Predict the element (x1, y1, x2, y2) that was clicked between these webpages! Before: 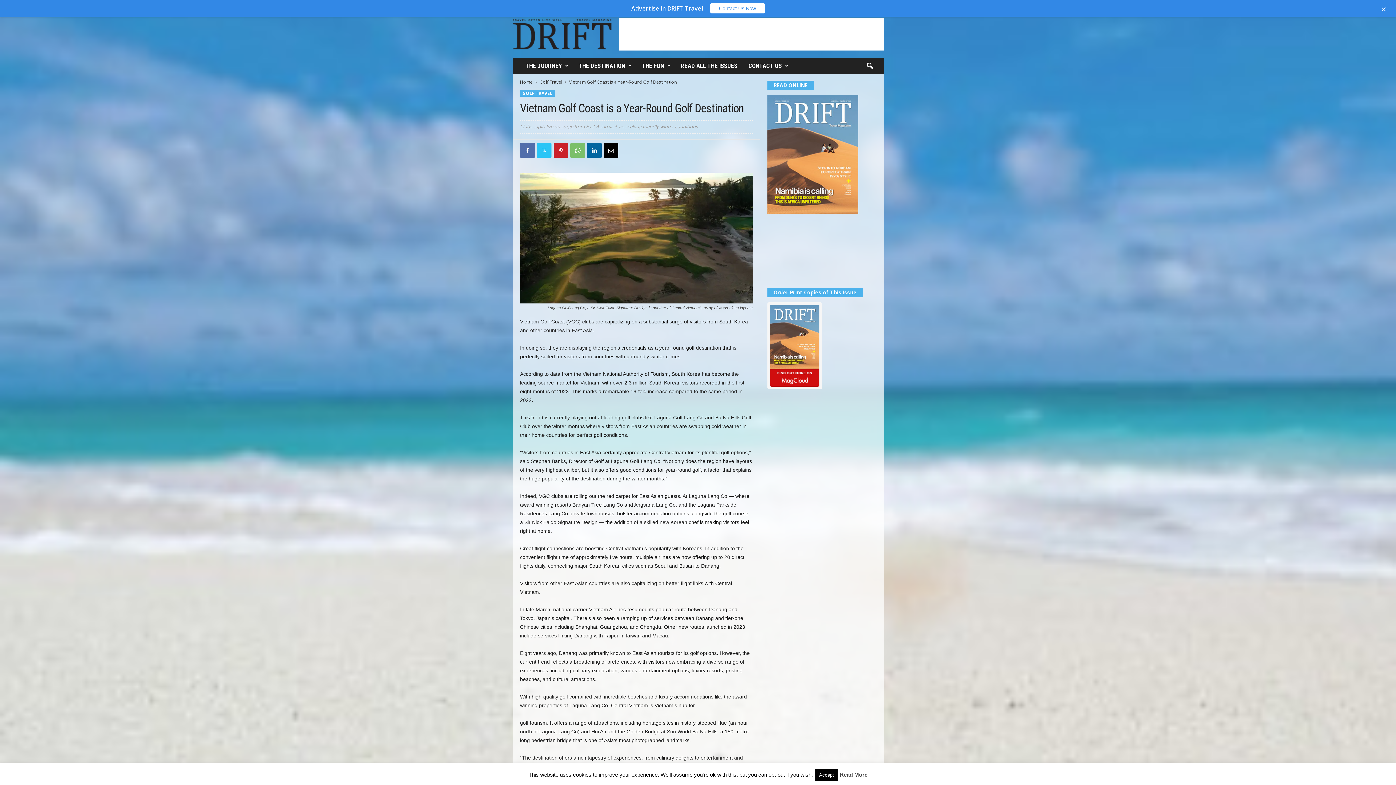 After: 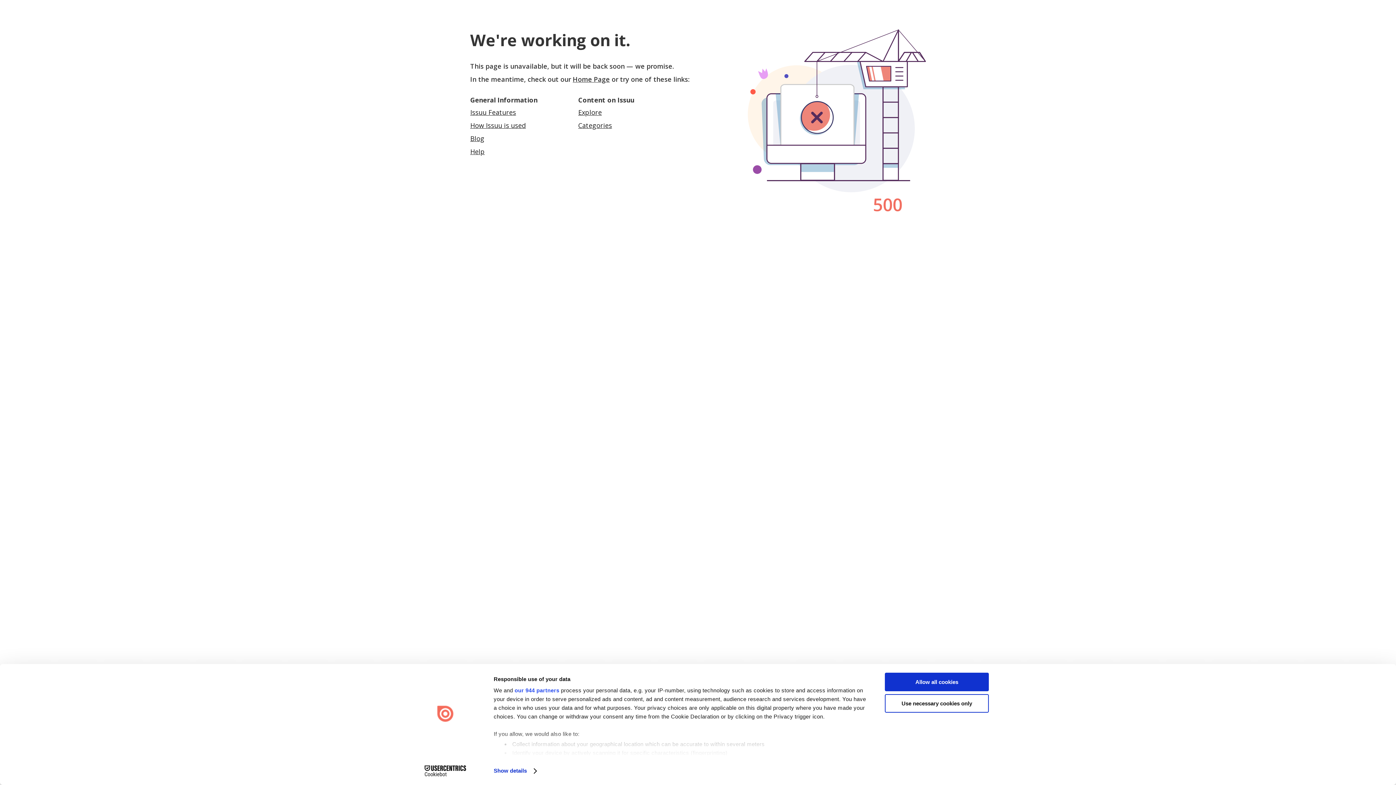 Action: bbox: (675, 57, 743, 73) label: READ ALL THE ISSUES